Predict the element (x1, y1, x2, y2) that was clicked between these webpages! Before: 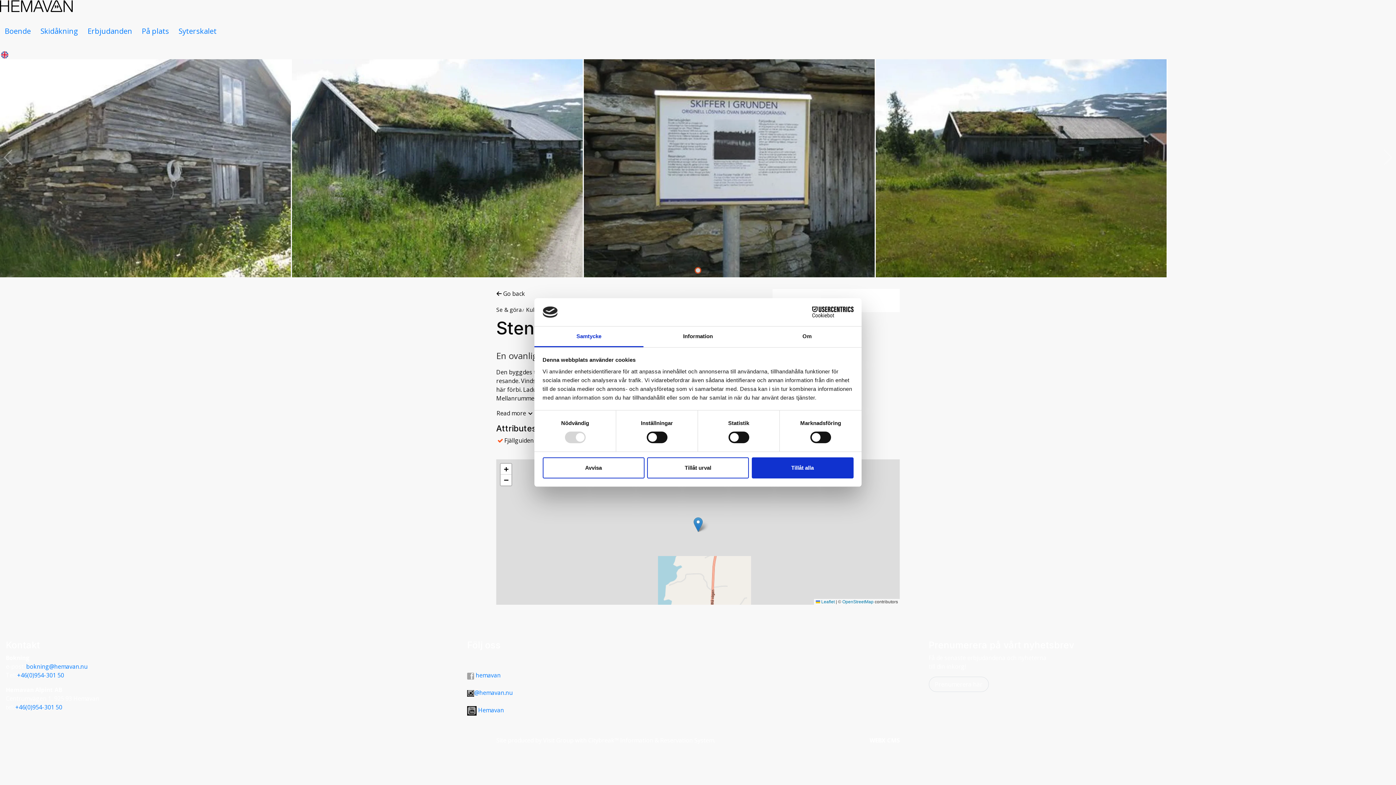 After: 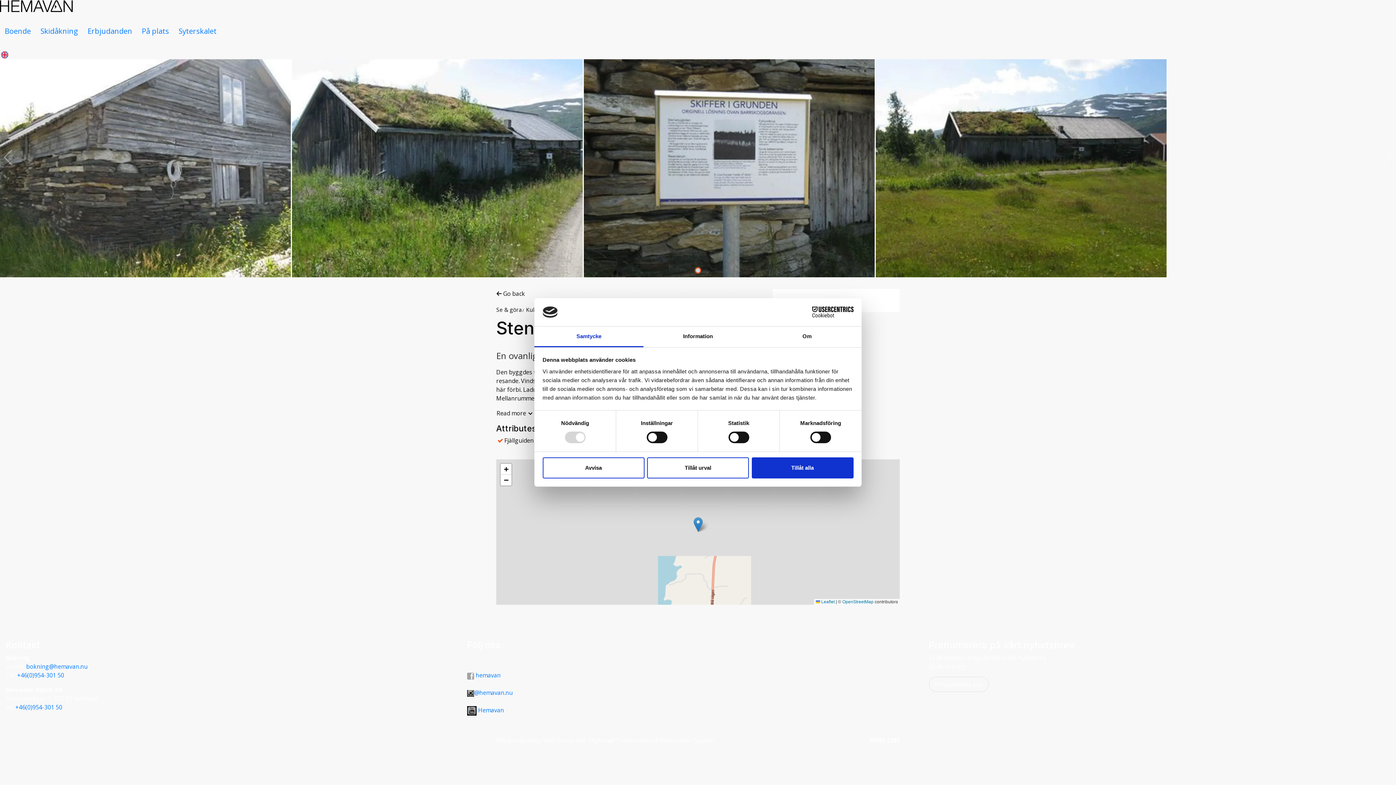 Action: bbox: (694, 267, 701, 273) label: Go to slide 1